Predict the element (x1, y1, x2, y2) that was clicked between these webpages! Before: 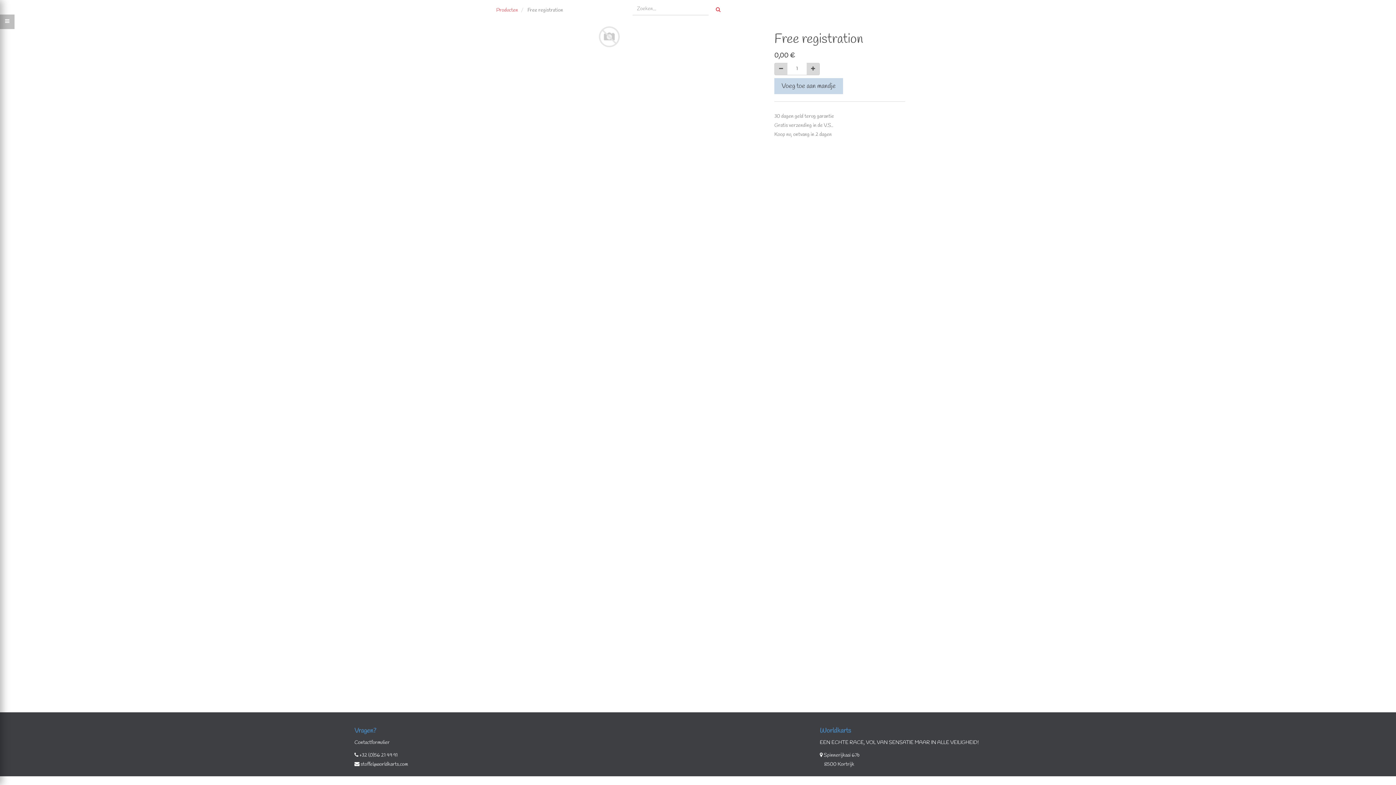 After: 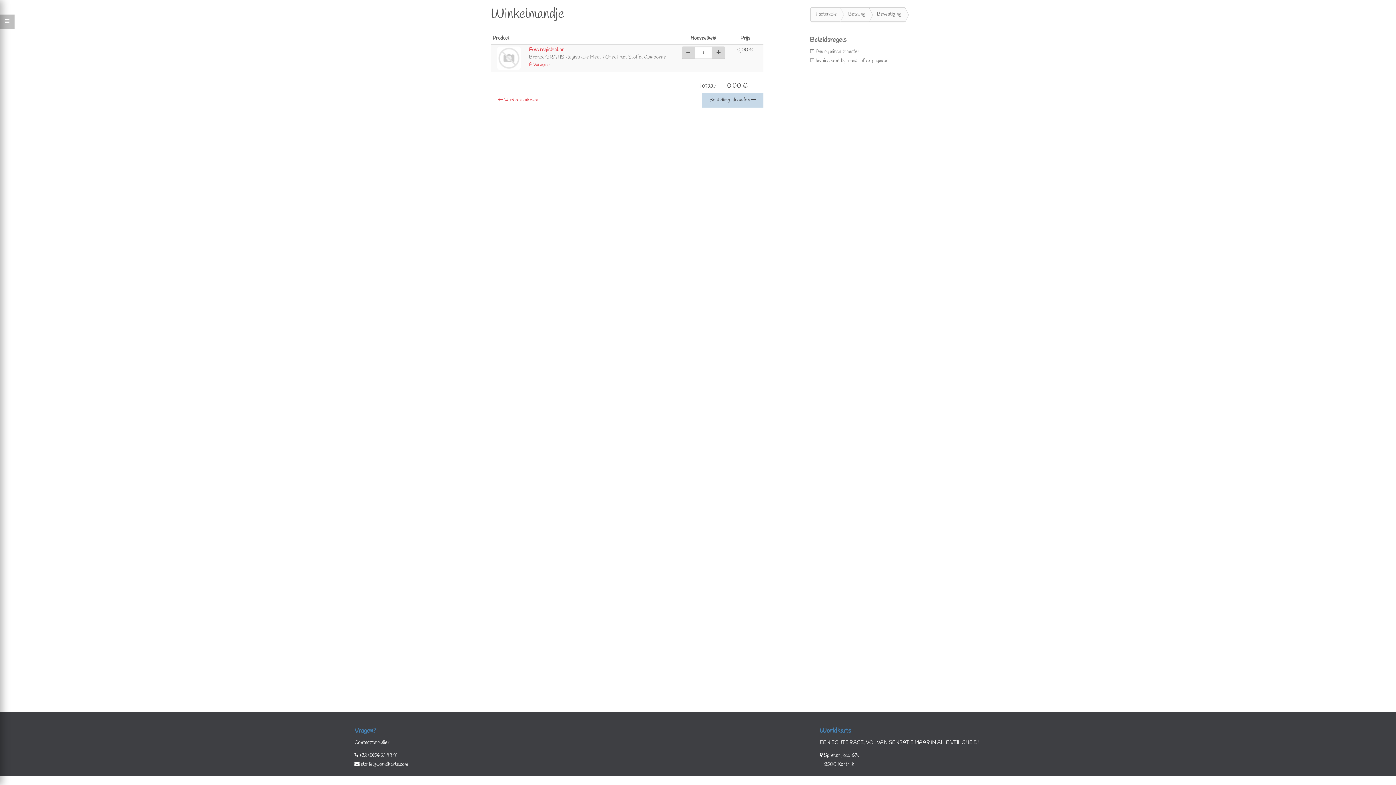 Action: bbox: (774, 78, 843, 94) label: Voeg toe aan mandje